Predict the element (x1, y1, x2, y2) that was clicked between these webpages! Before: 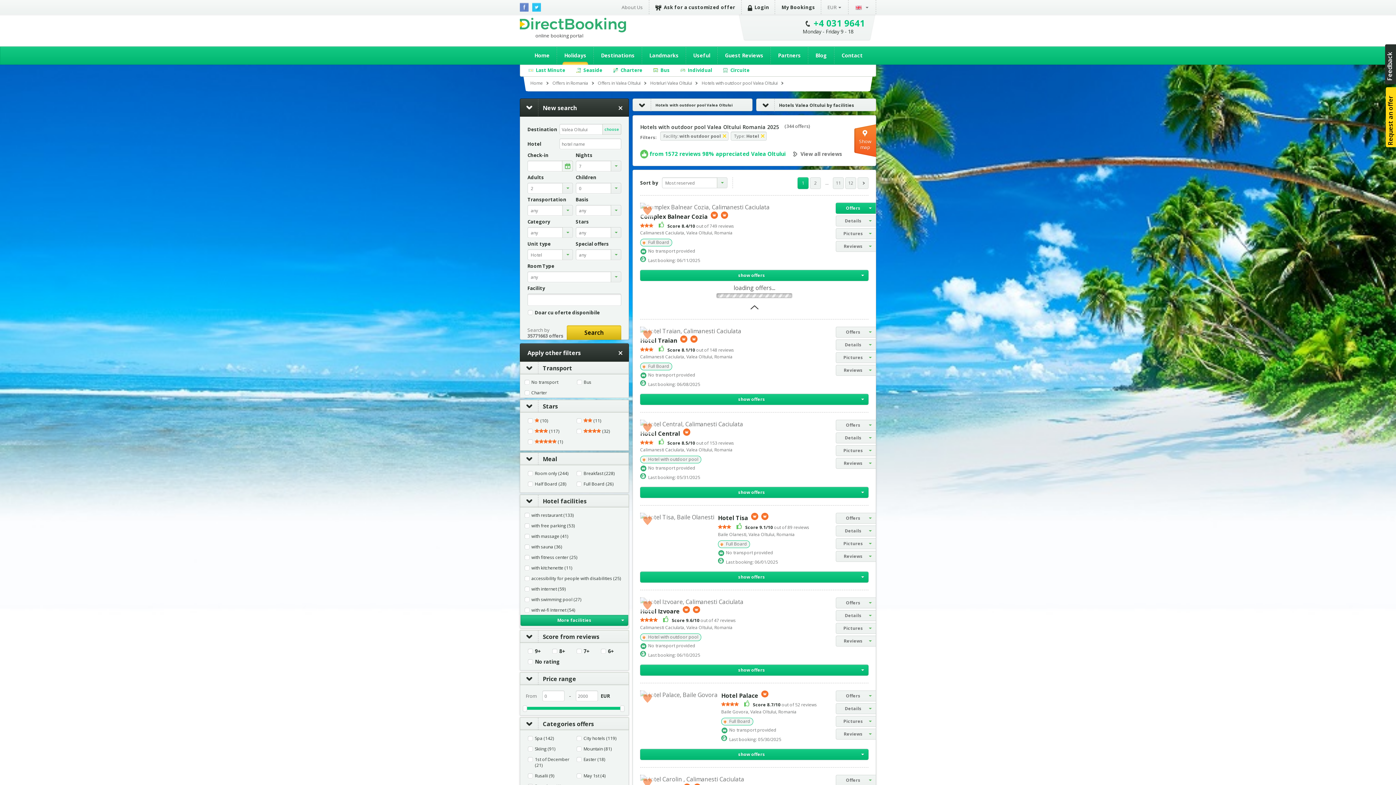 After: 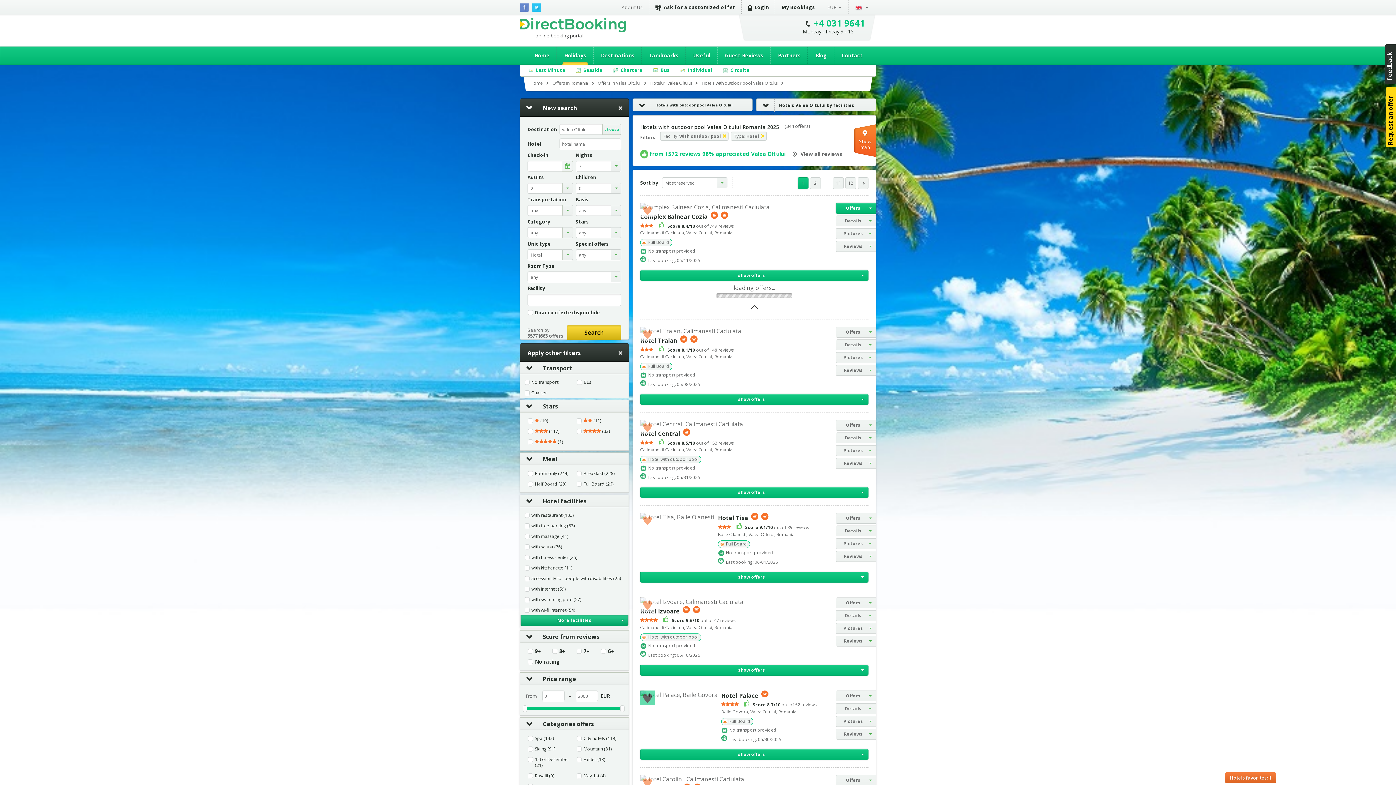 Action: bbox: (640, 690, 654, 705)